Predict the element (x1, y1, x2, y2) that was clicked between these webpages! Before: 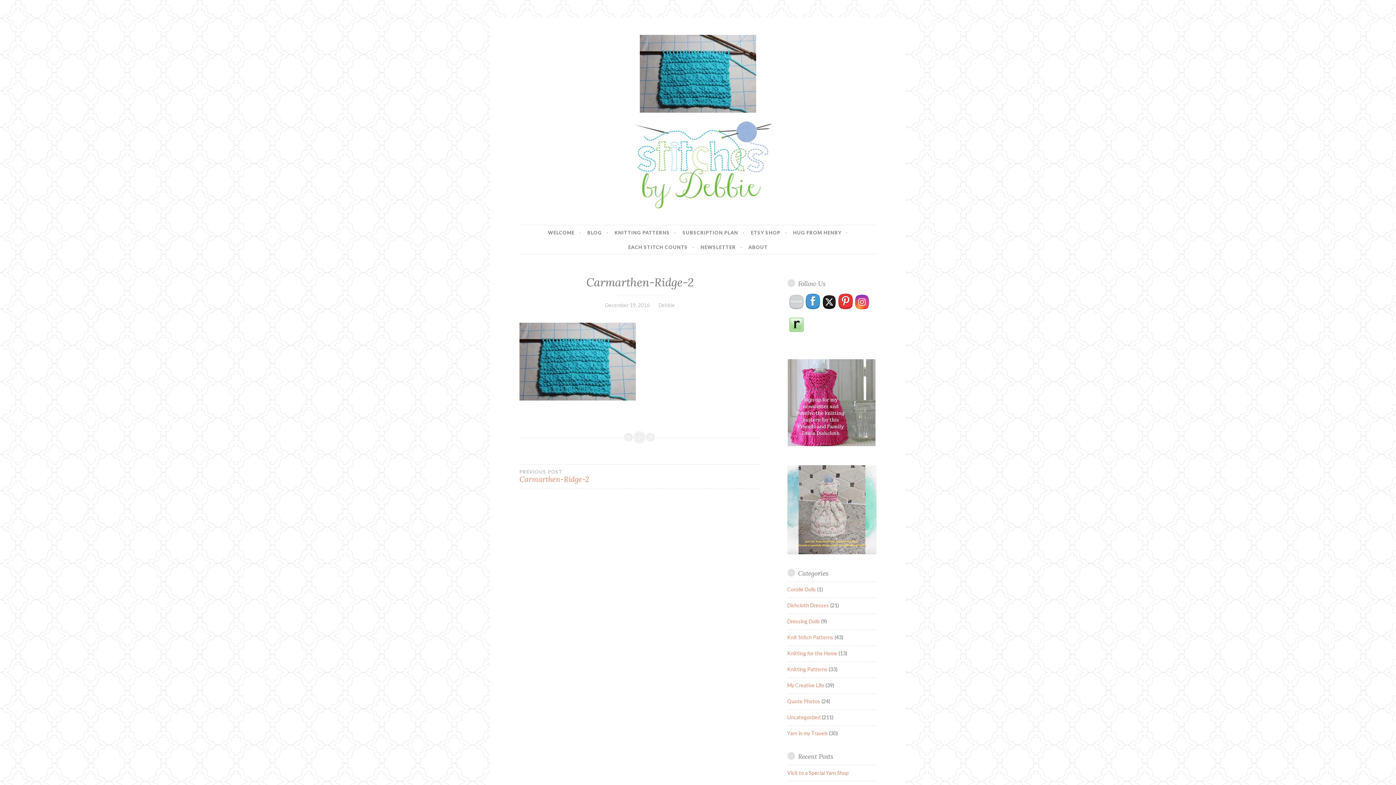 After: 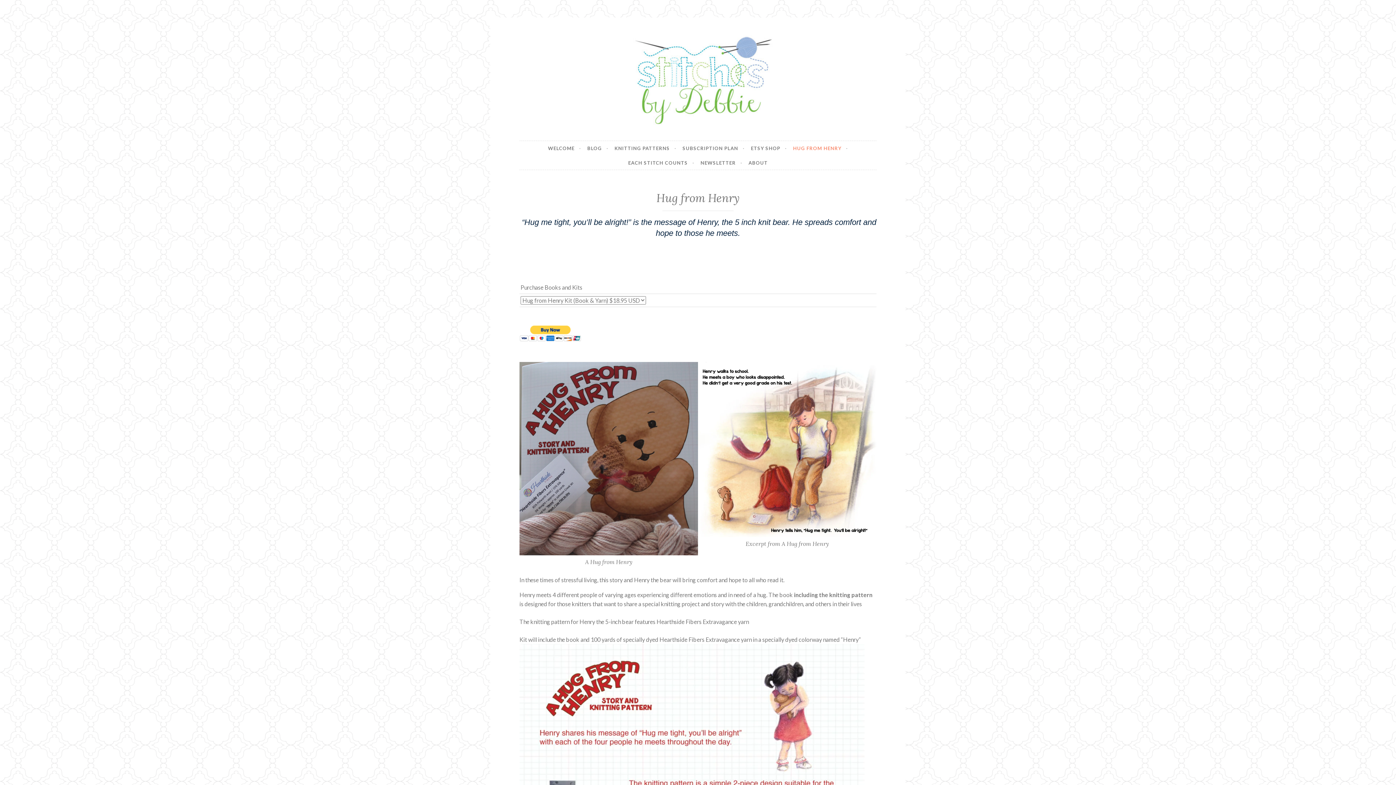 Action: bbox: (793, 225, 848, 239) label: HUG FROM HENRY